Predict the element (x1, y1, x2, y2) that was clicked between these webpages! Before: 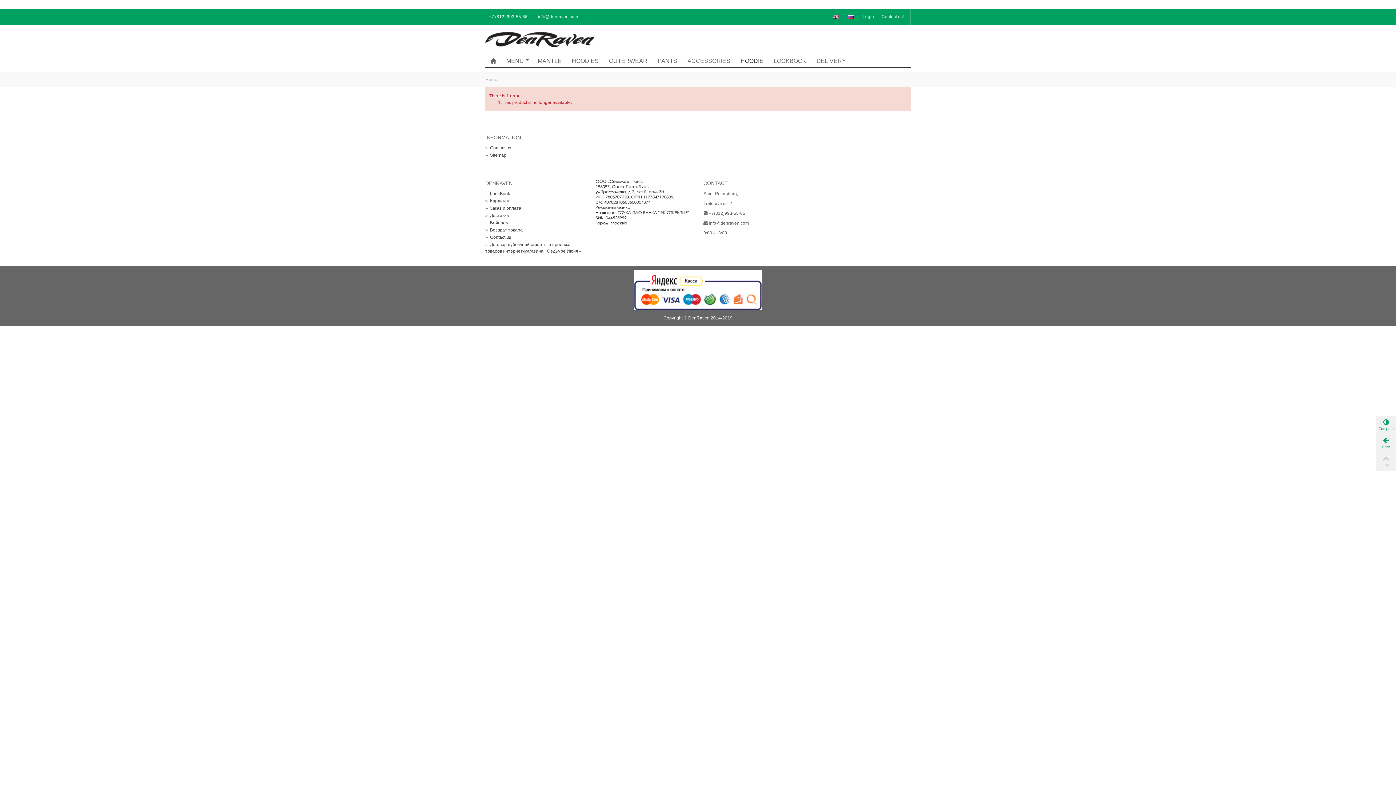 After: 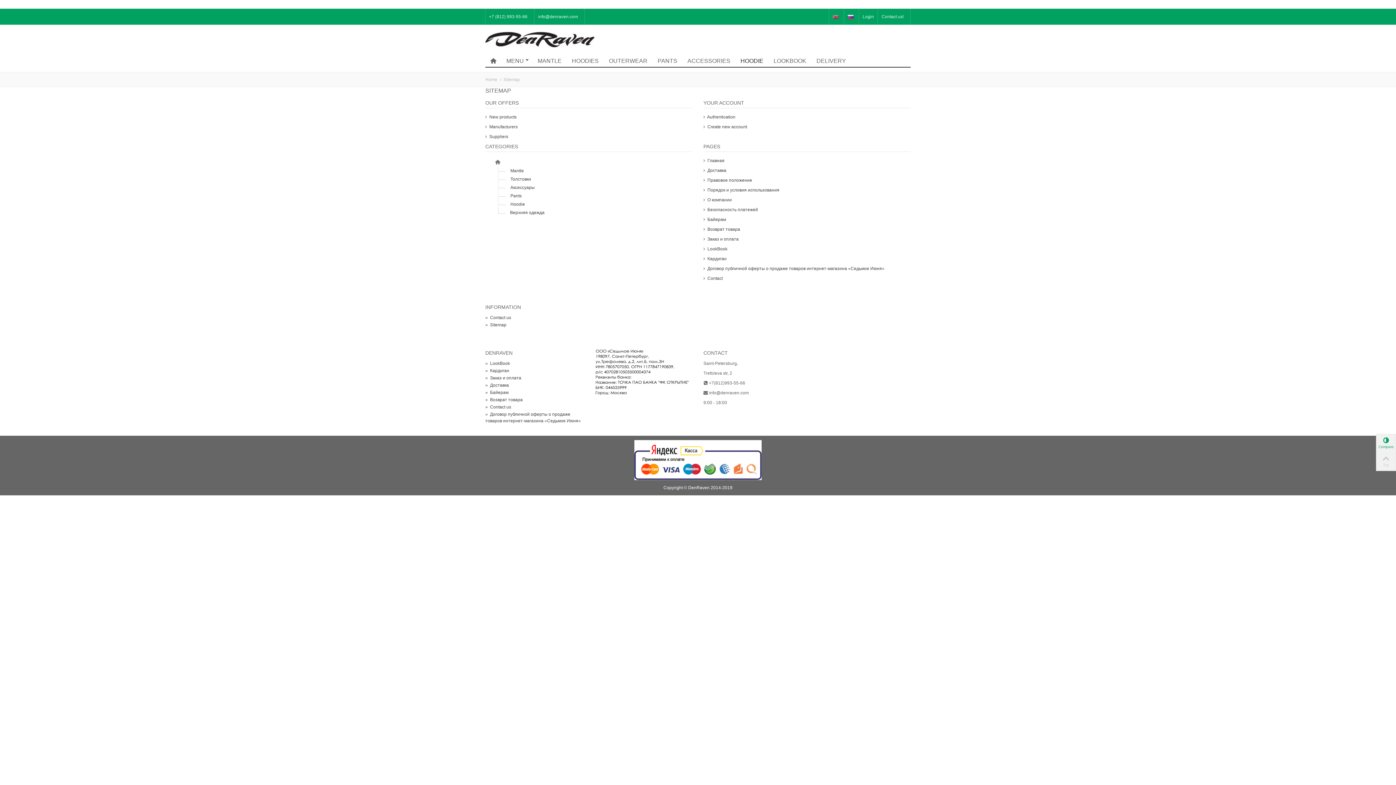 Action: label: »  Sitemap bbox: (485, 151, 583, 159)